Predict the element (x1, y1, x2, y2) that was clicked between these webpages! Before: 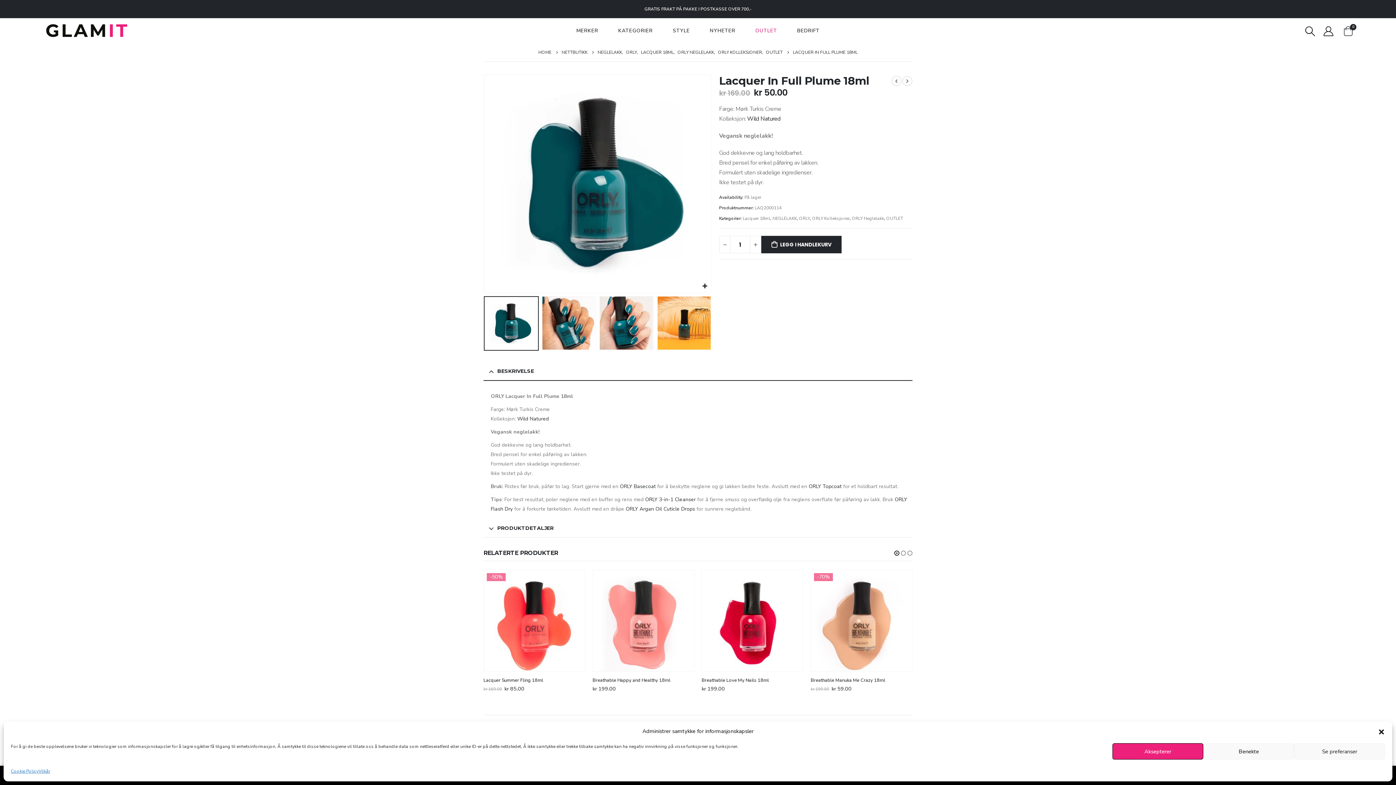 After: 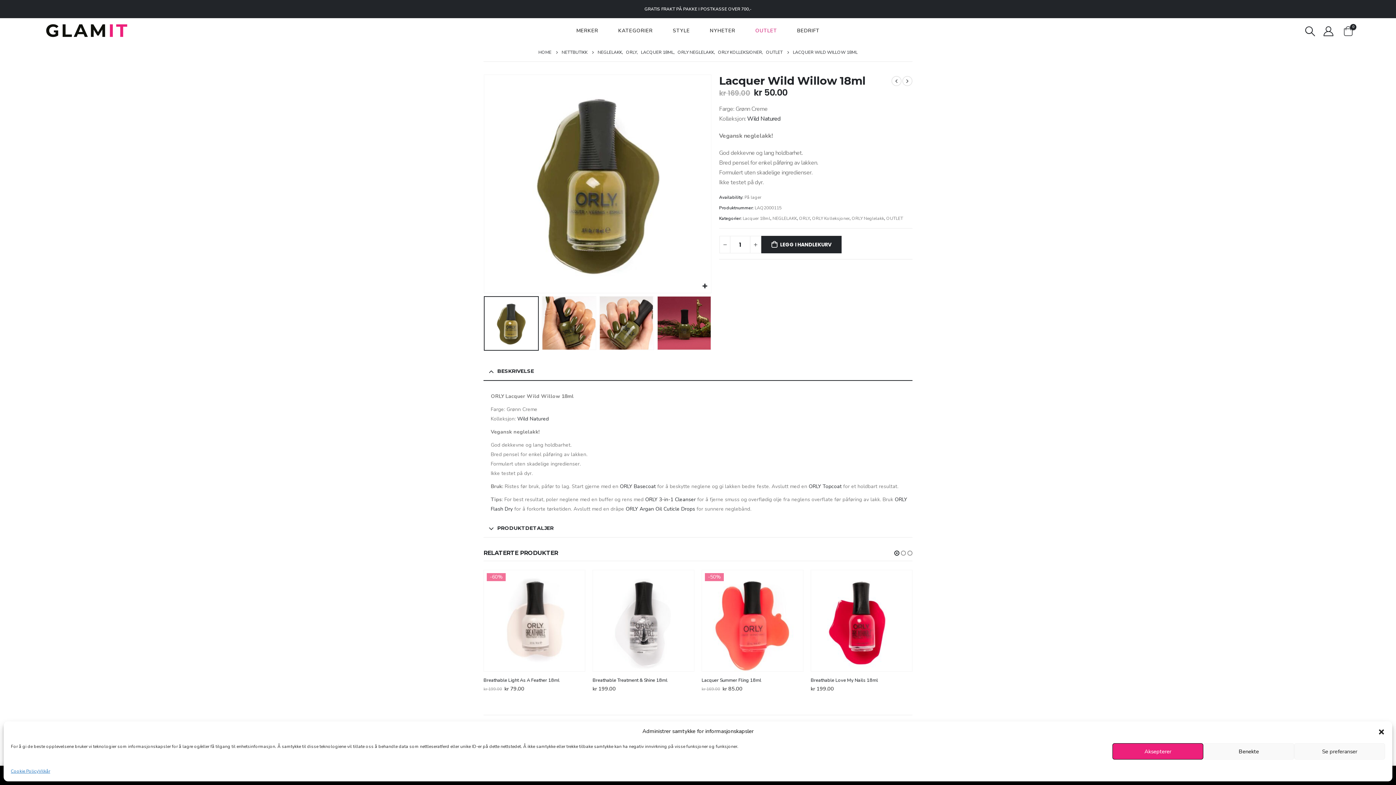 Action: bbox: (902, 76, 912, 86)